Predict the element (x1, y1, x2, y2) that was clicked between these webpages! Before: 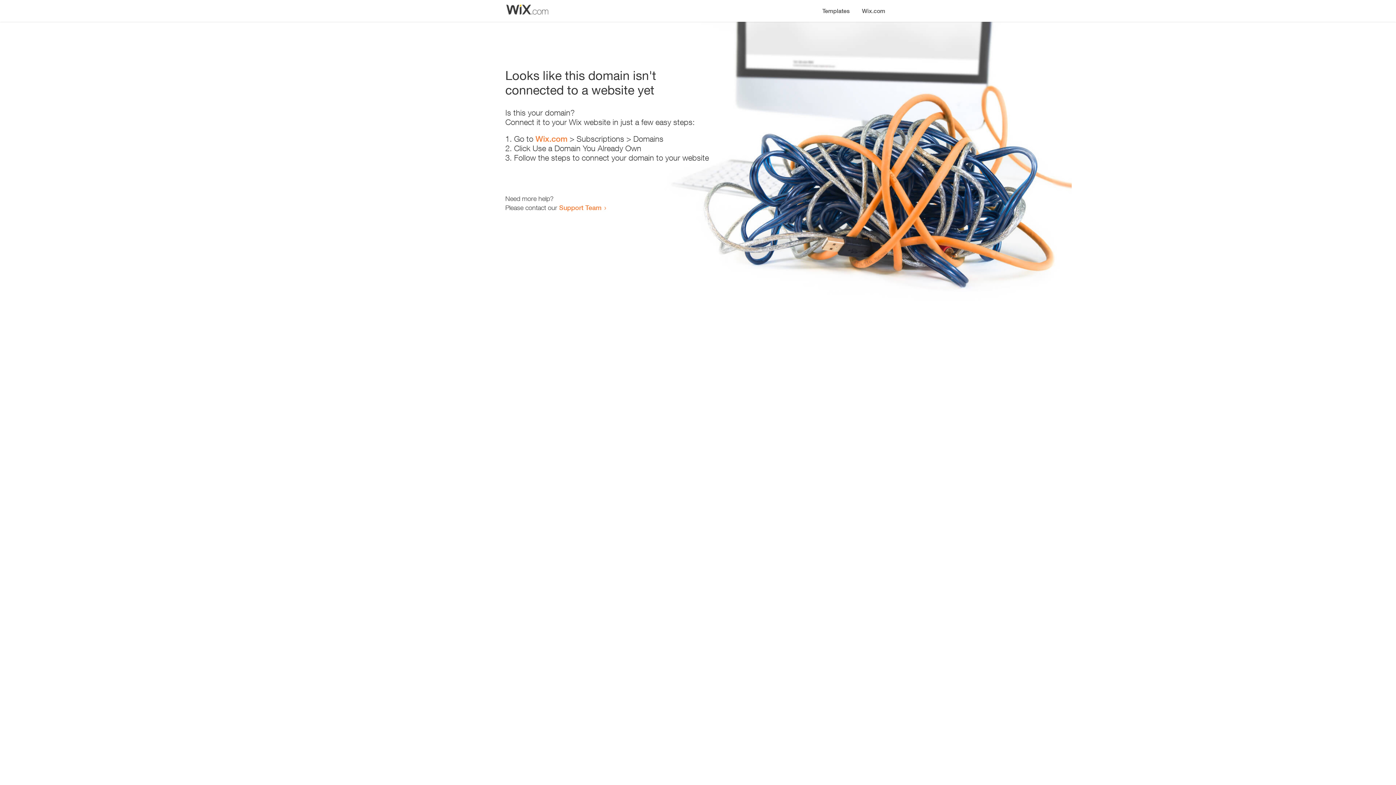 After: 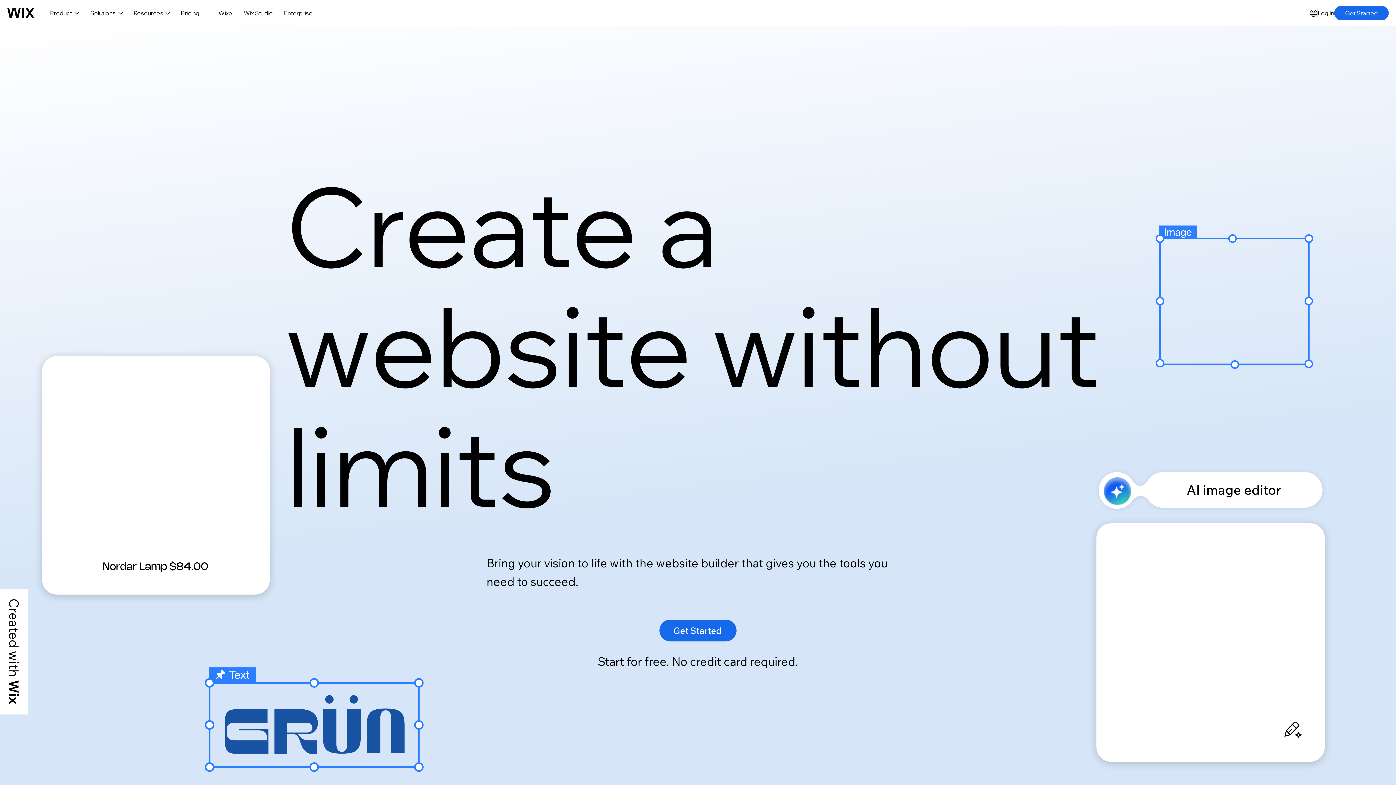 Action: label: Wix.com bbox: (856, 0, 890, 14)